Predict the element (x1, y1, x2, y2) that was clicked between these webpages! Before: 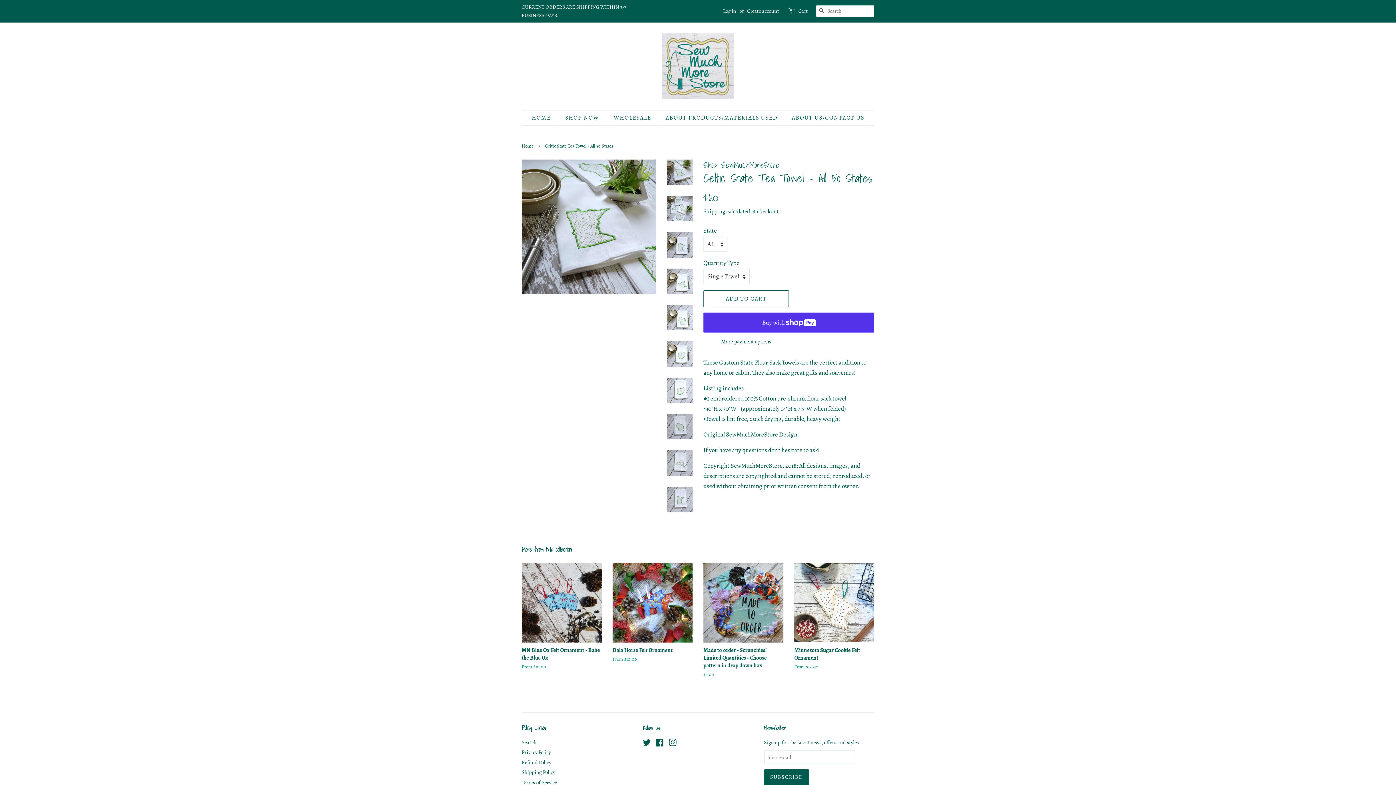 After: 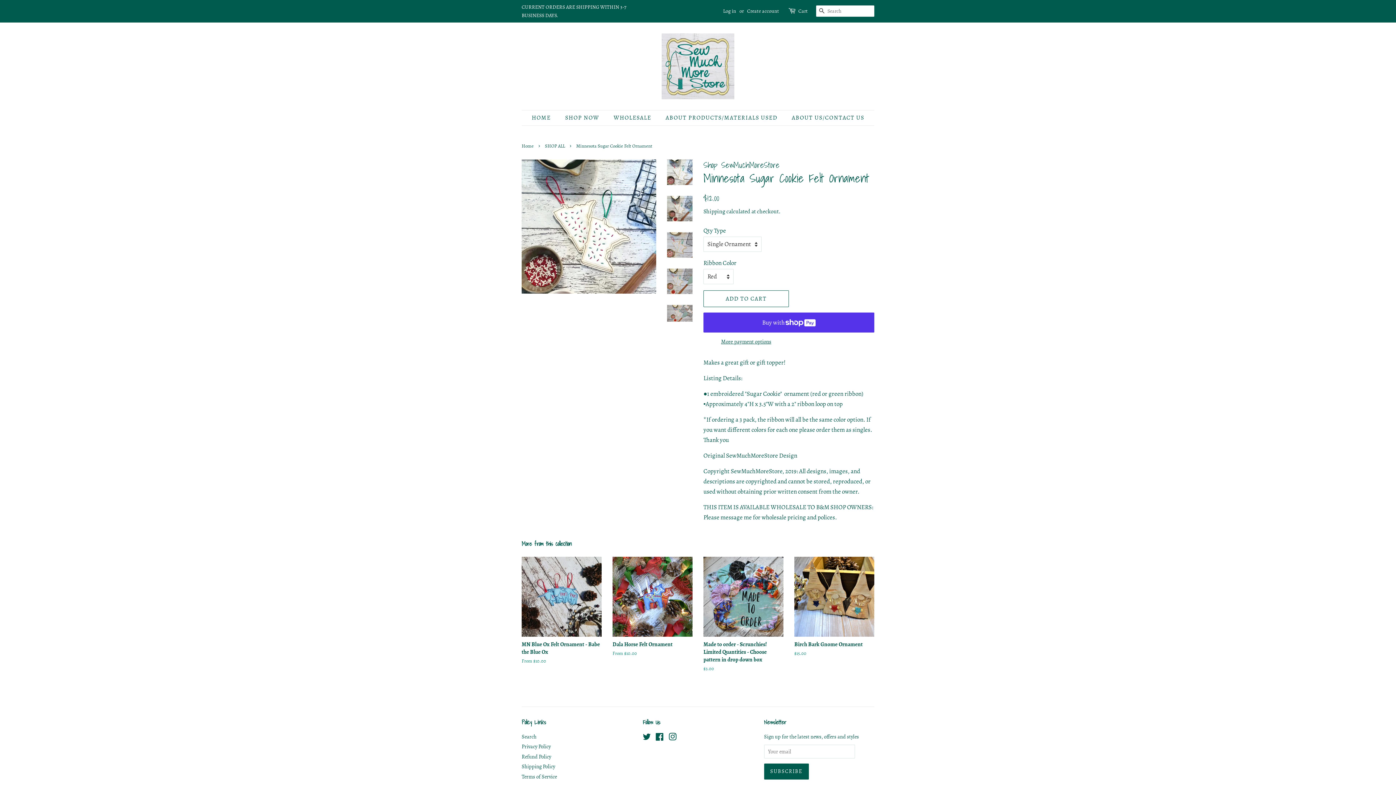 Action: label: Minnesota Sugar Cookie Felt Ornament

From $12.00 bbox: (794, 562, 874, 683)